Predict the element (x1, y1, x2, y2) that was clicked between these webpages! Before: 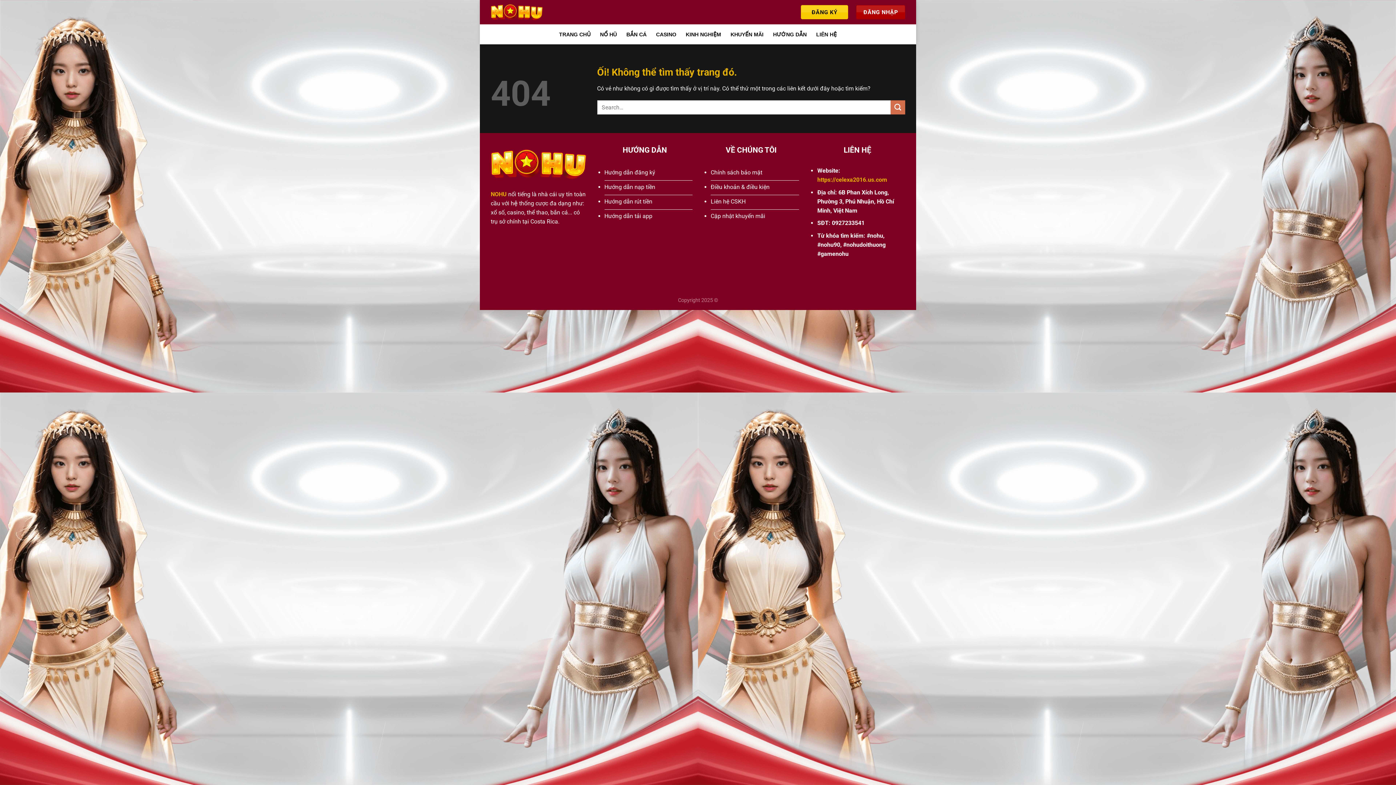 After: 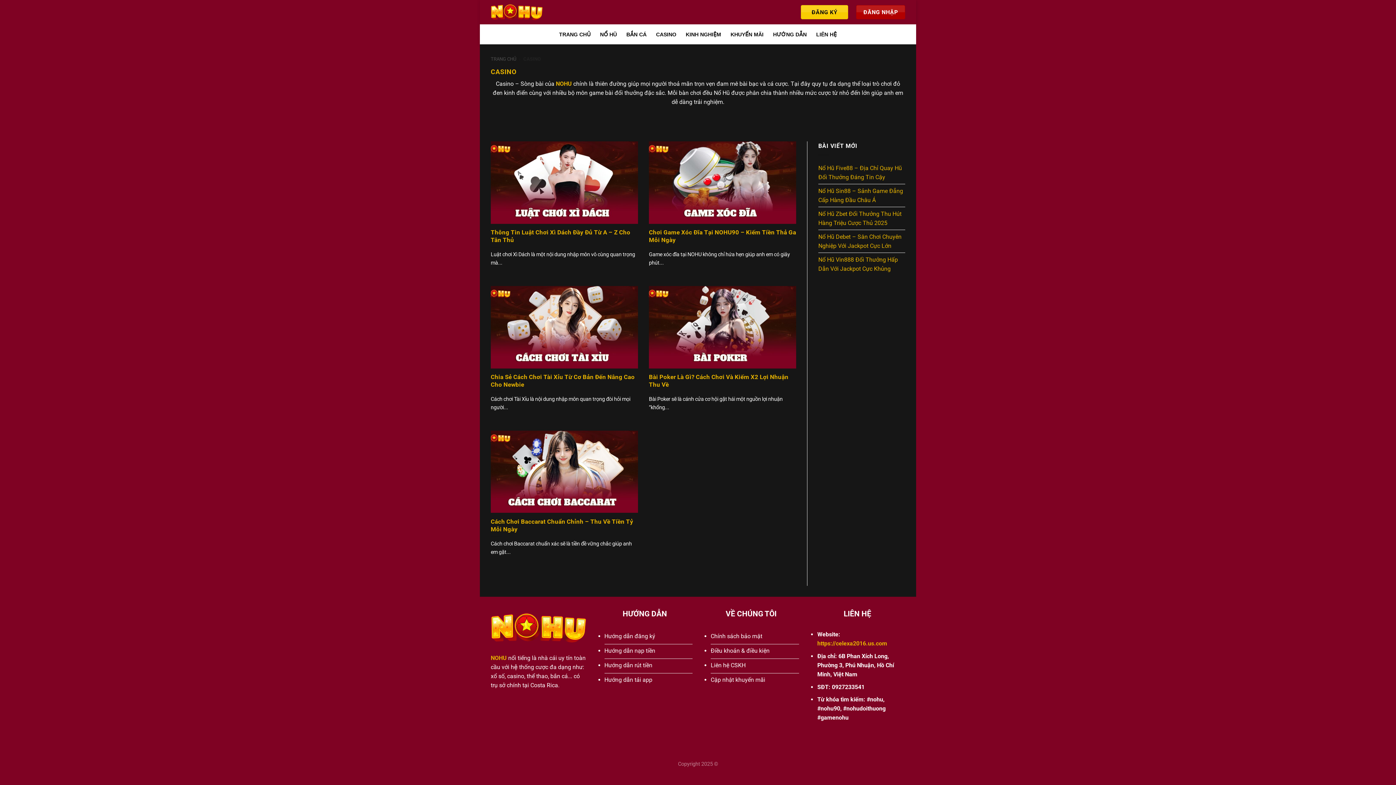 Action: label: CASINO bbox: (656, 27, 676, 40)